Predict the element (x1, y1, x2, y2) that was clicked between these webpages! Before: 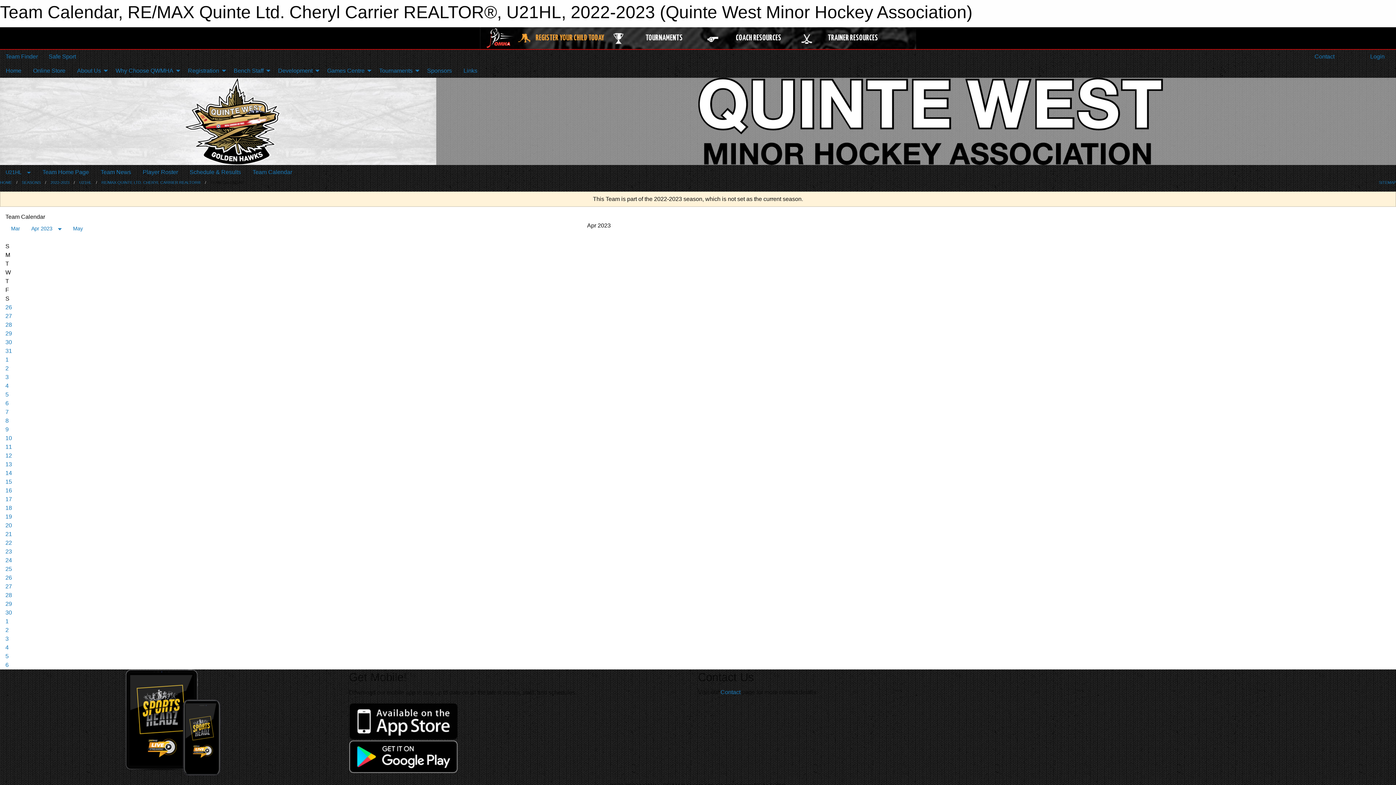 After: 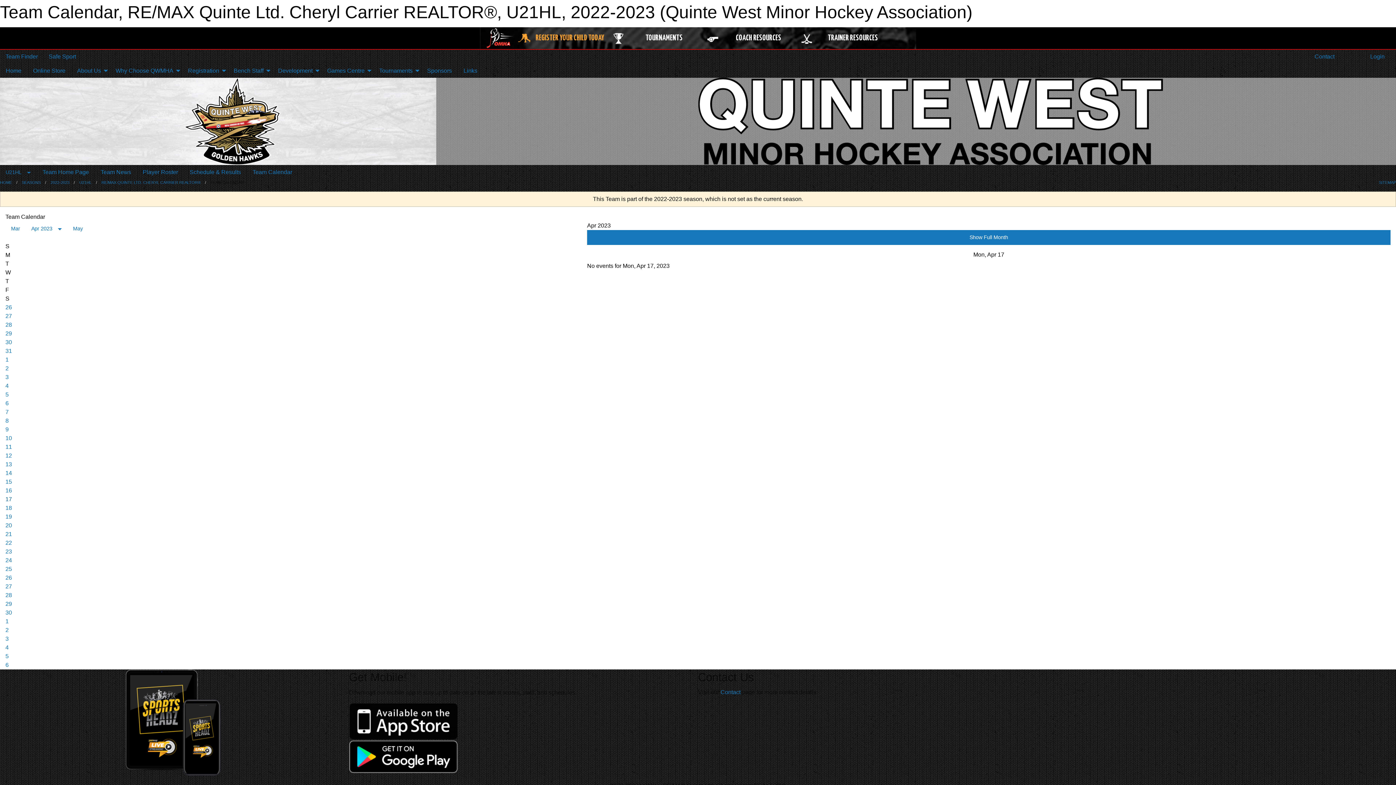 Action: label: 17 bbox: (5, 496, 12, 502)